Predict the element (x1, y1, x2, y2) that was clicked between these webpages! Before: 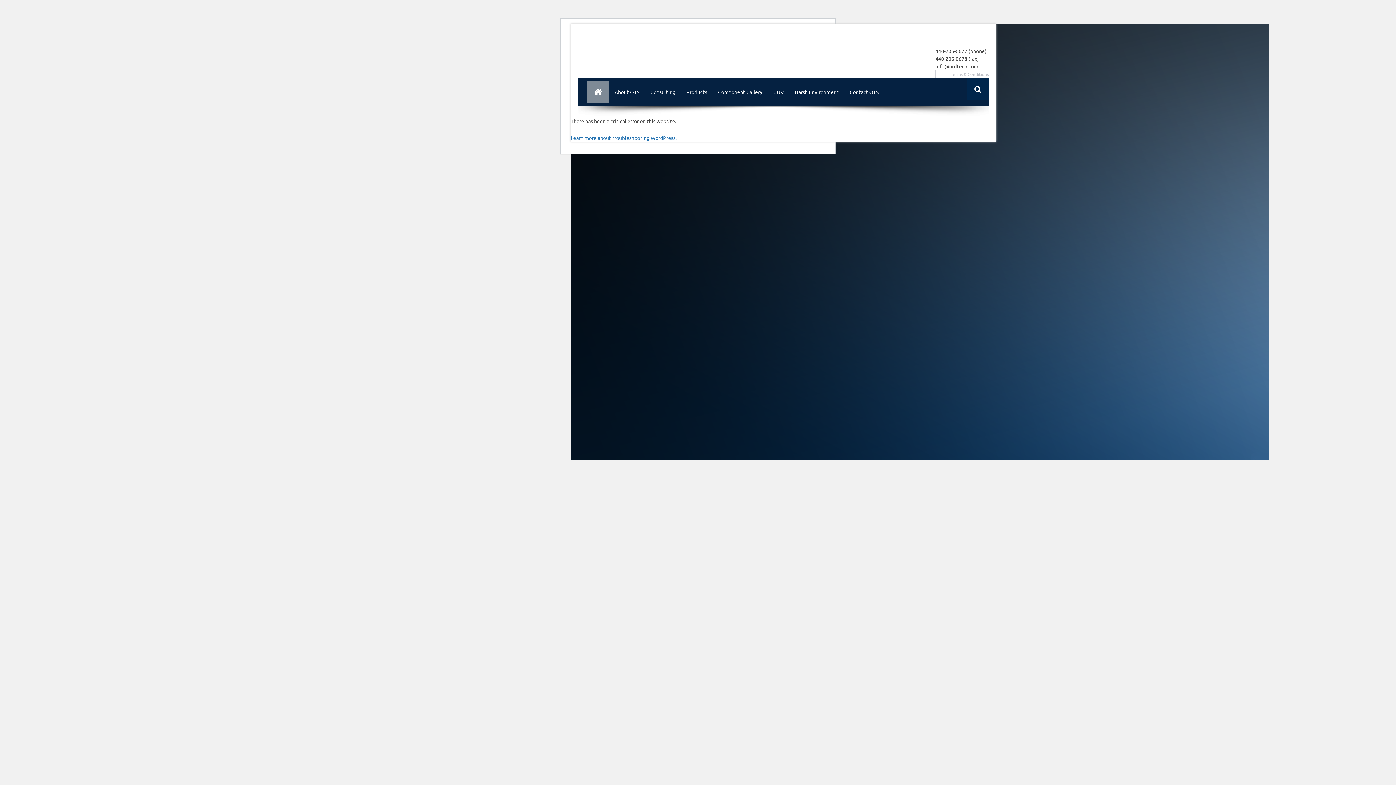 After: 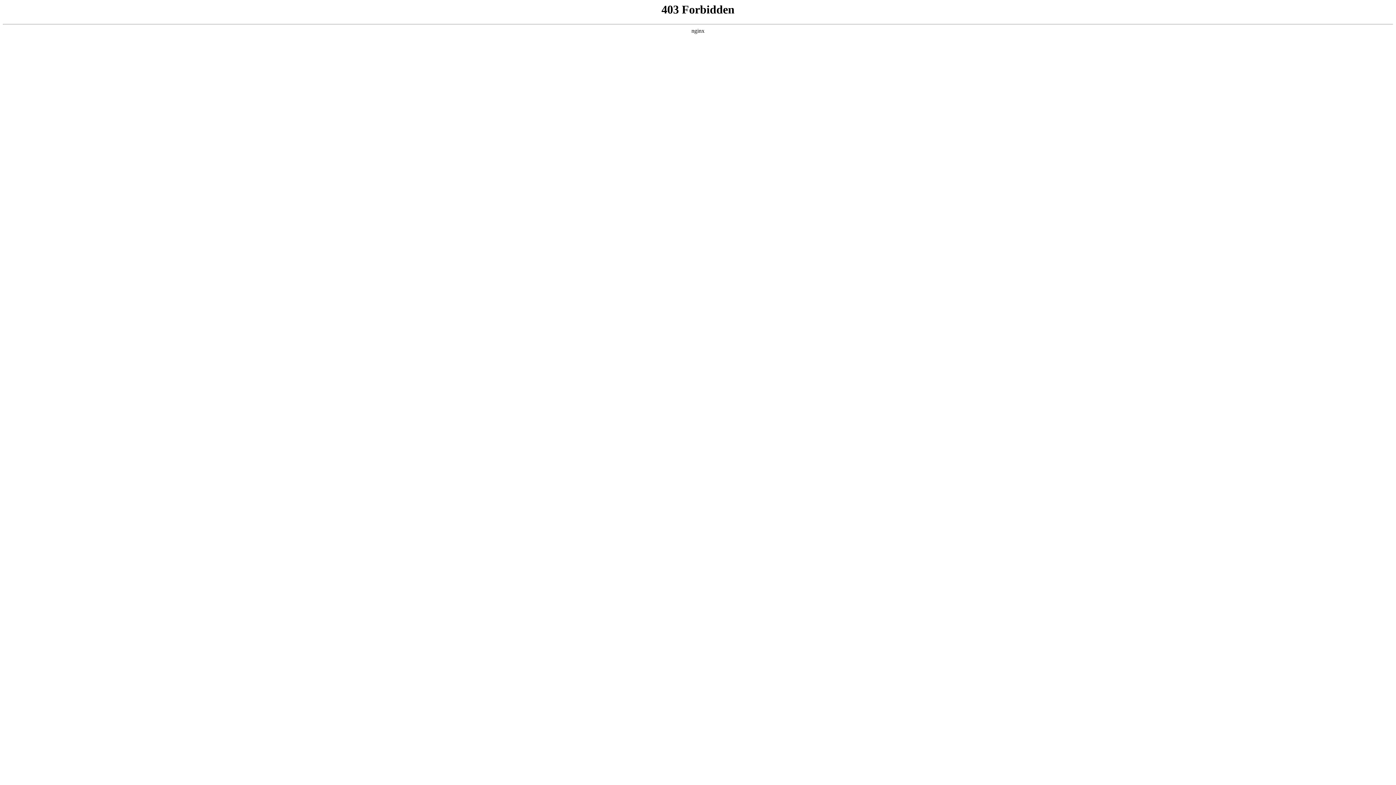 Action: label: Learn more about troubleshooting WordPress. bbox: (570, 134, 676, 140)